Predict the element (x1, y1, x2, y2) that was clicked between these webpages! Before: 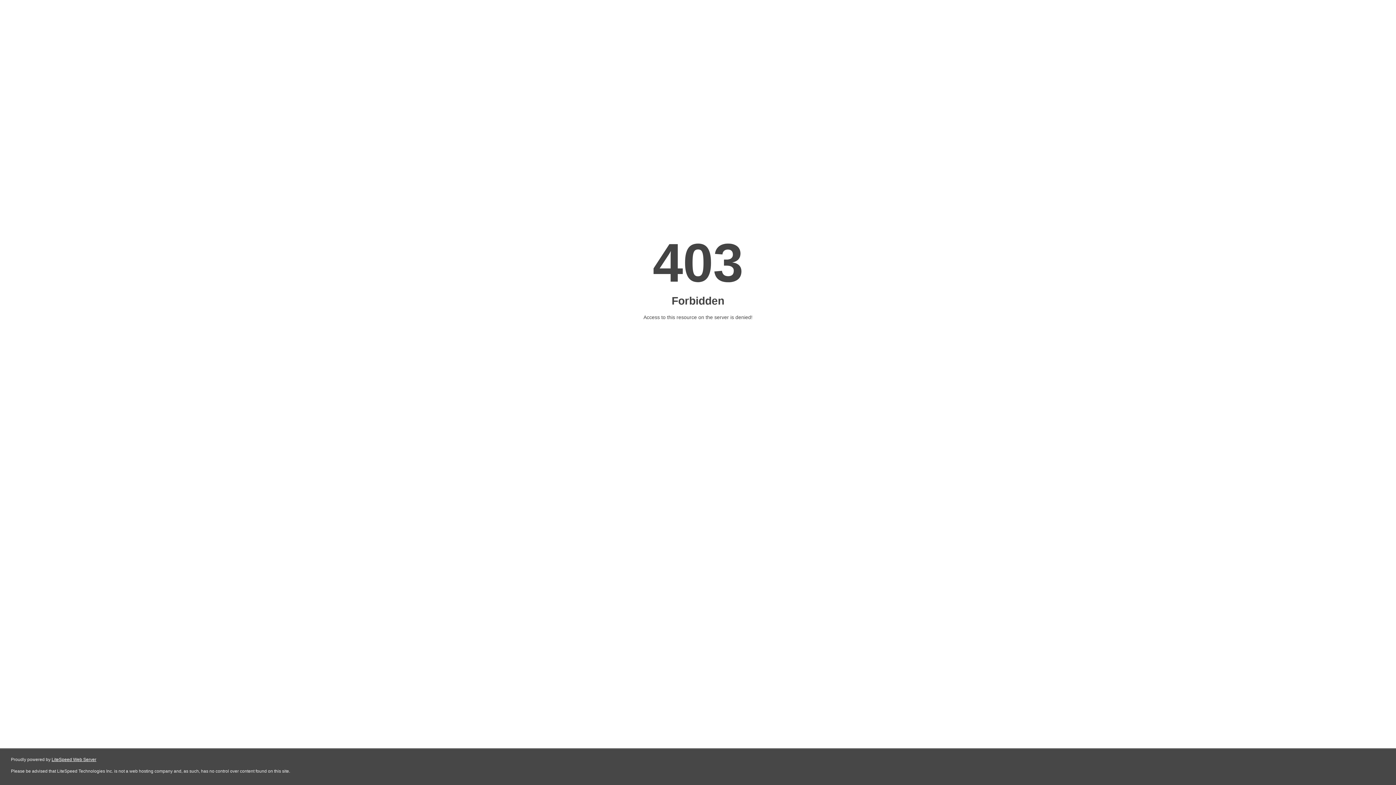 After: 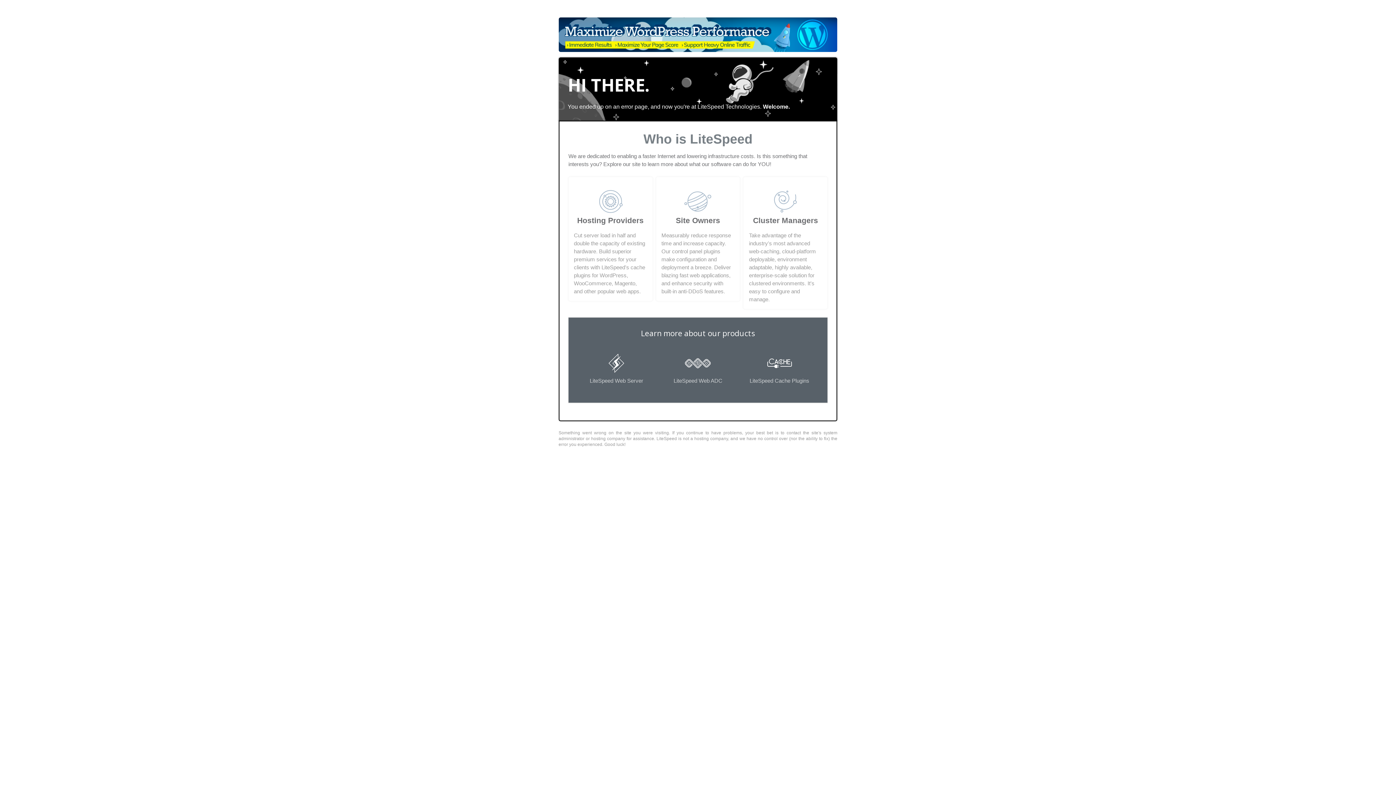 Action: label: LiteSpeed Web Server bbox: (51, 757, 96, 762)